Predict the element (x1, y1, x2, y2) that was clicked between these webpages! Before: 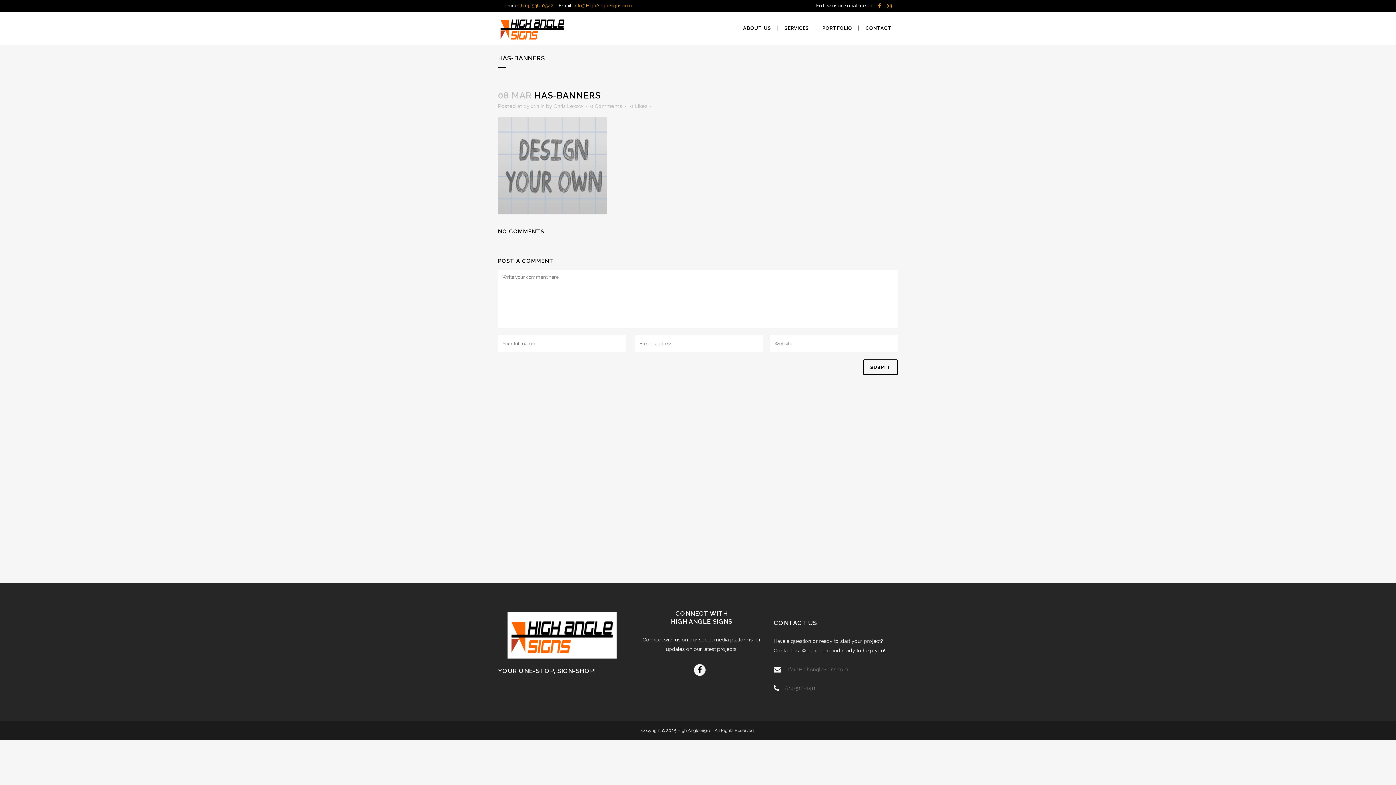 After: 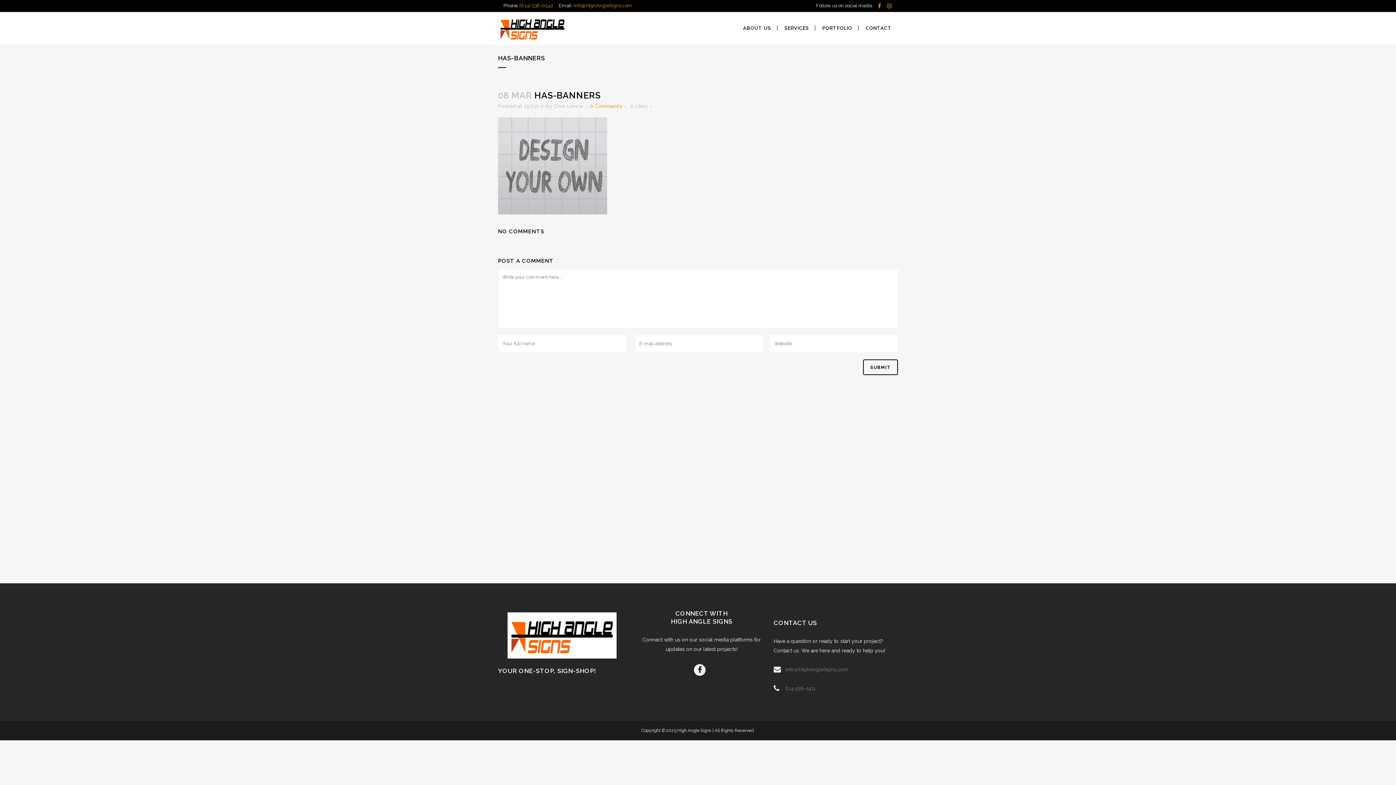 Action: bbox: (590, 103, 622, 109) label: 0 Comments